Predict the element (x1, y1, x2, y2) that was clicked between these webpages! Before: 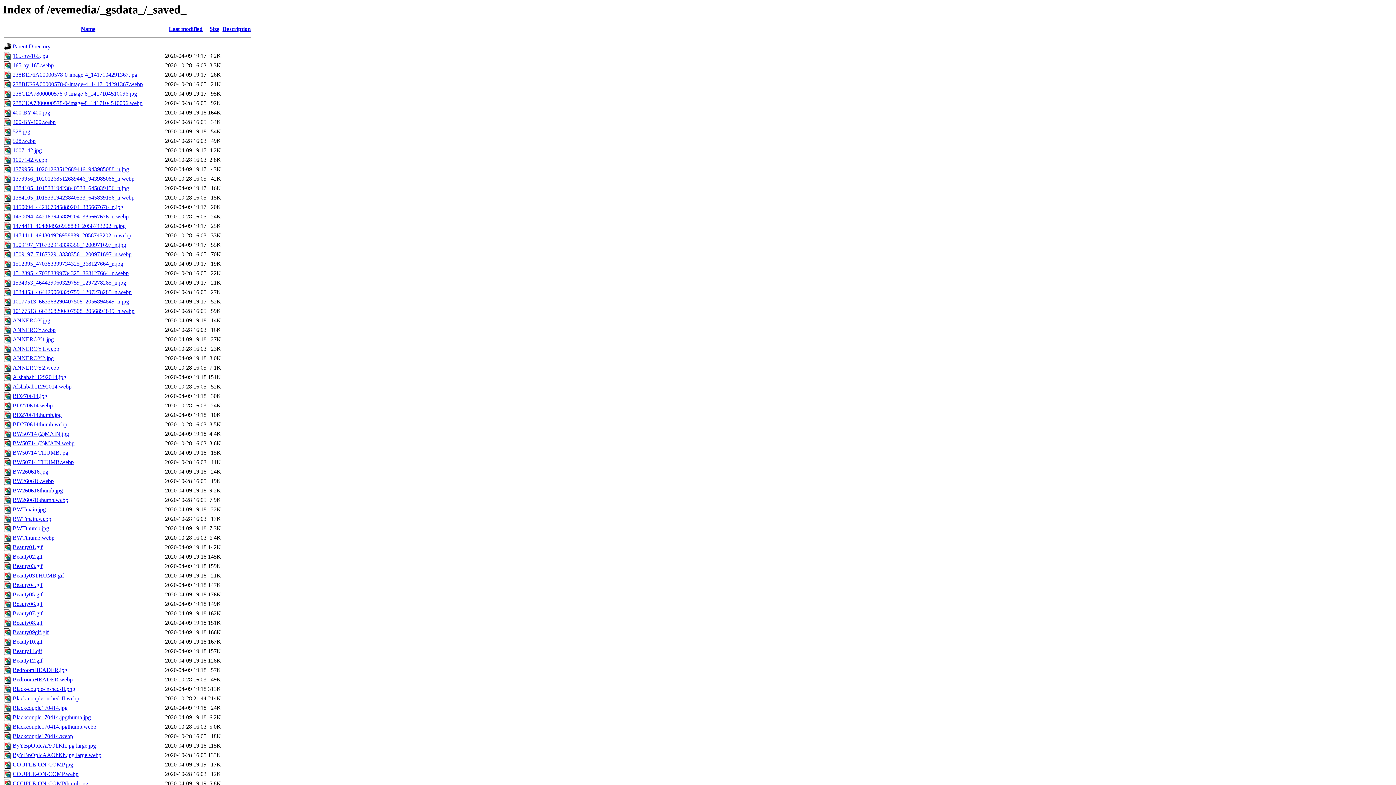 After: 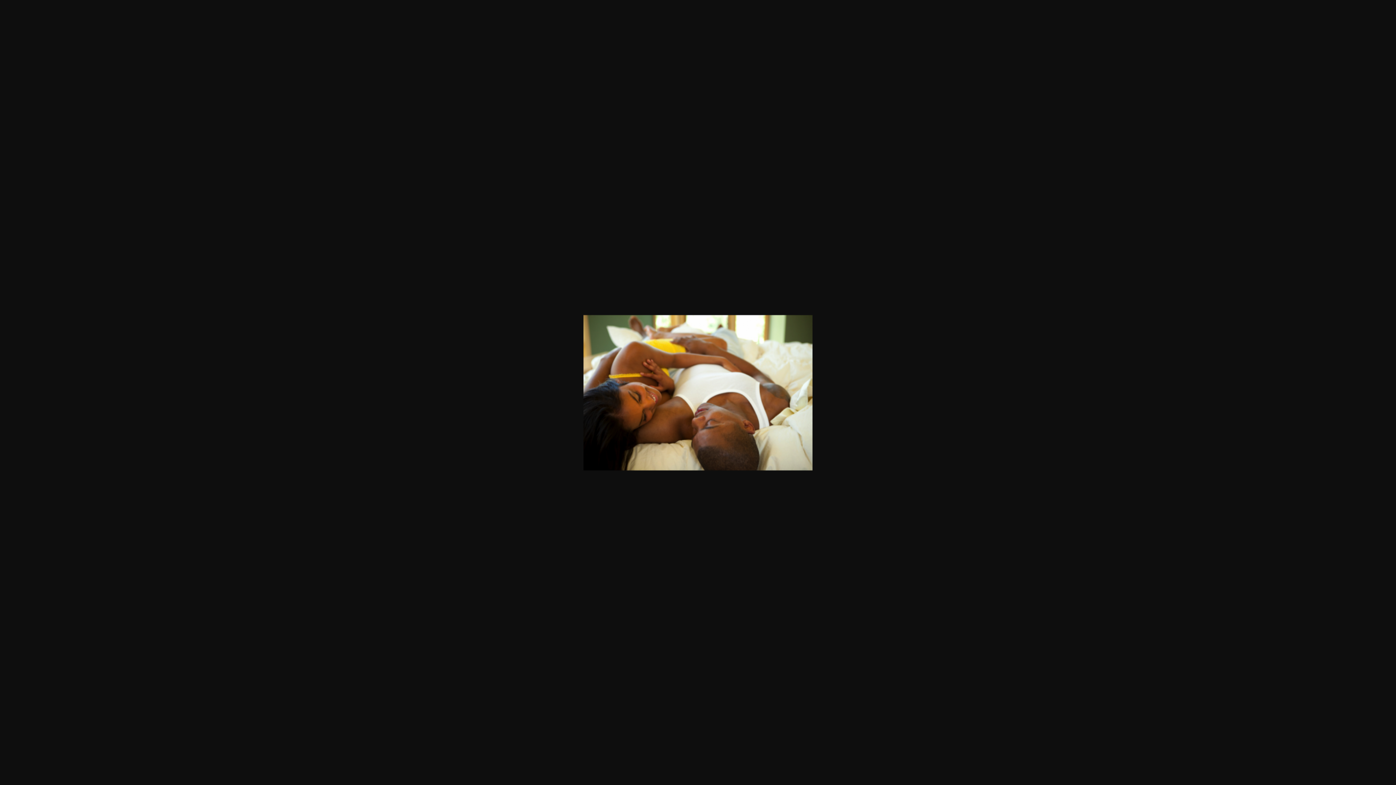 Action: bbox: (12, 695, 79, 701) label: Black-couple-in-bed-II.webp